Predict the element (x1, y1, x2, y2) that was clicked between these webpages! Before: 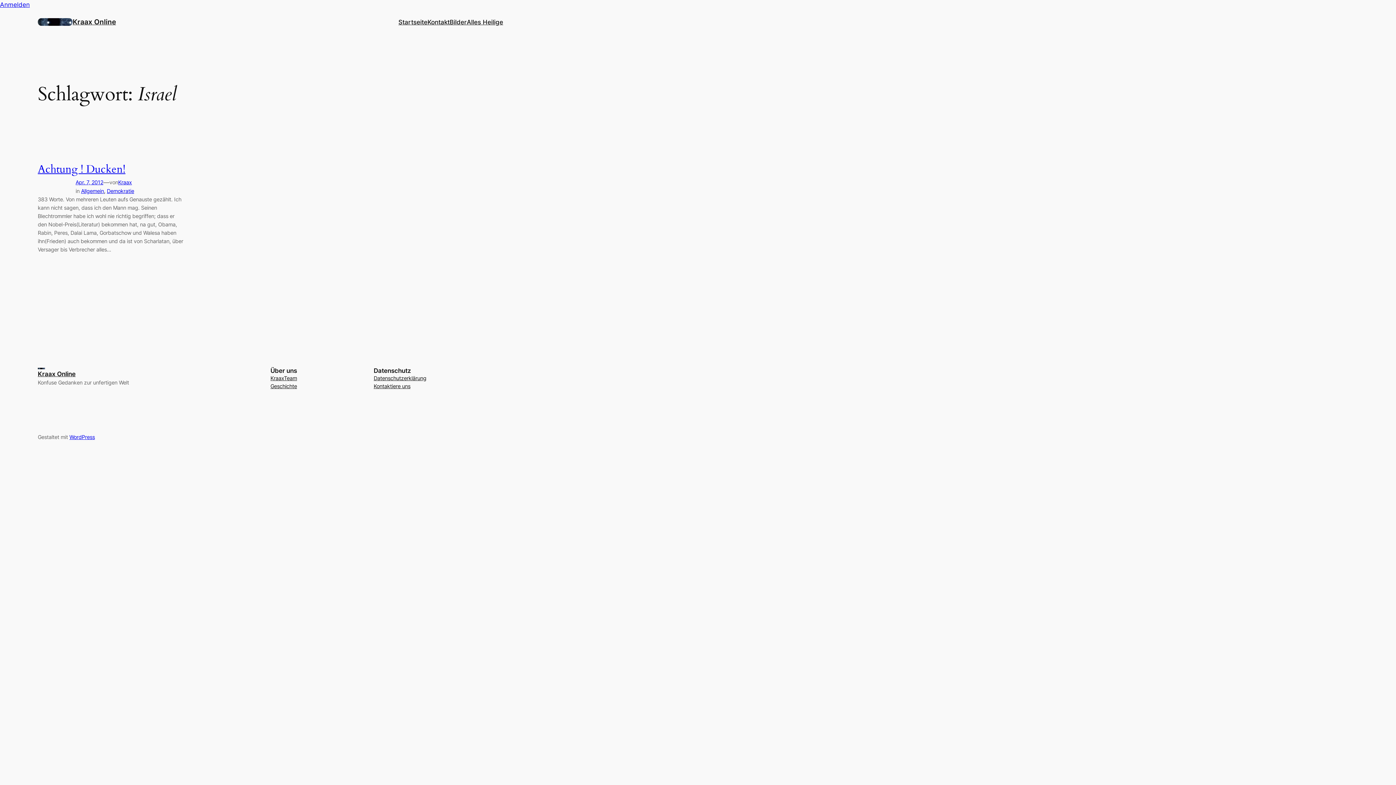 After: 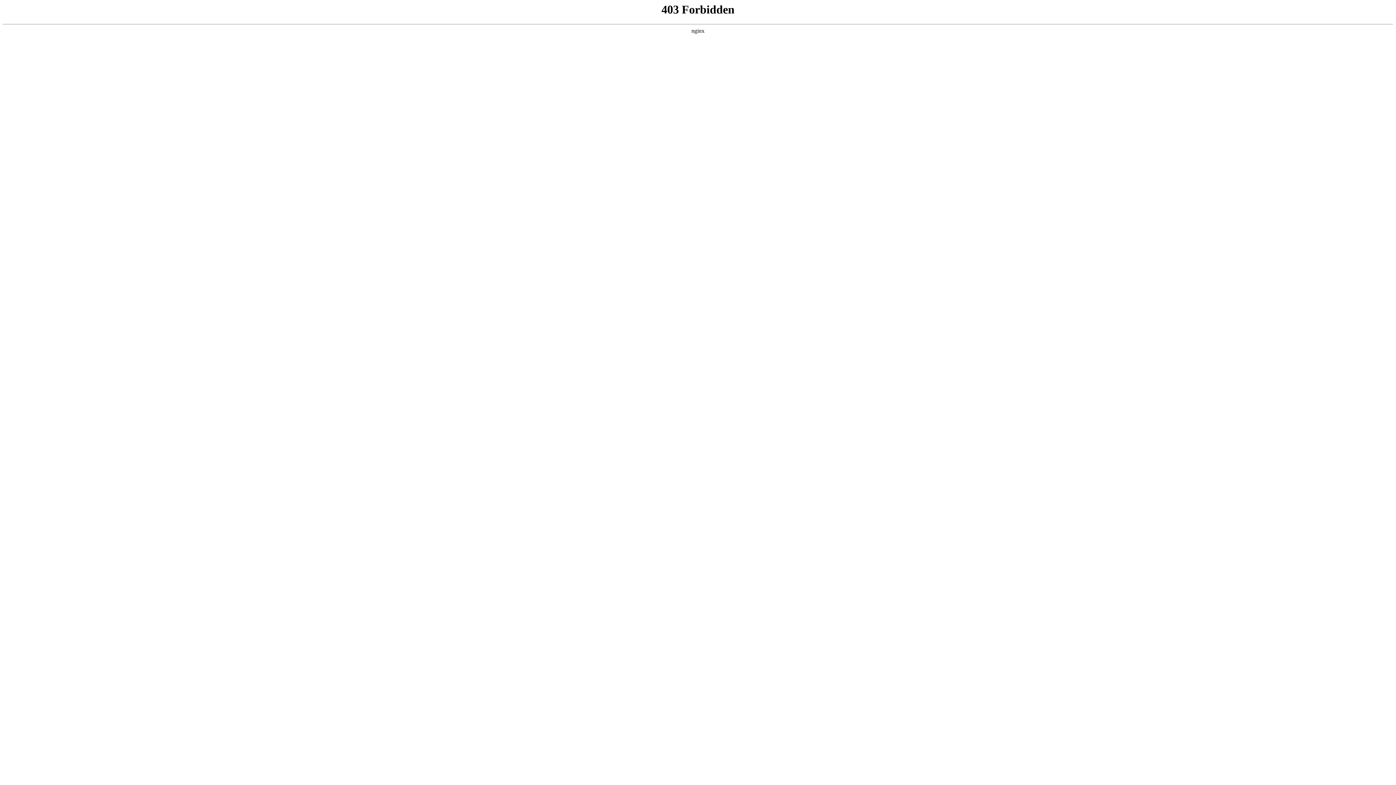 Action: label: WordPress bbox: (69, 434, 94, 440)